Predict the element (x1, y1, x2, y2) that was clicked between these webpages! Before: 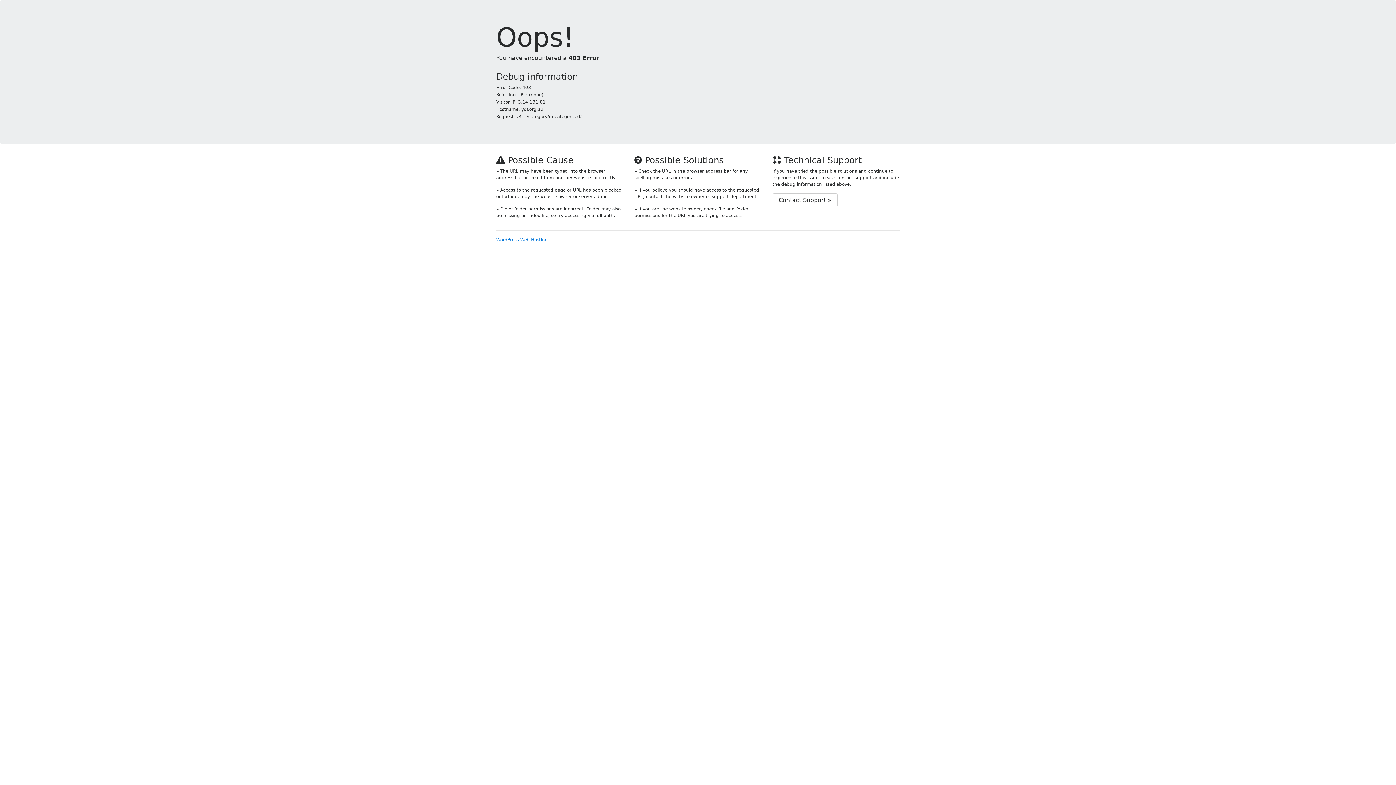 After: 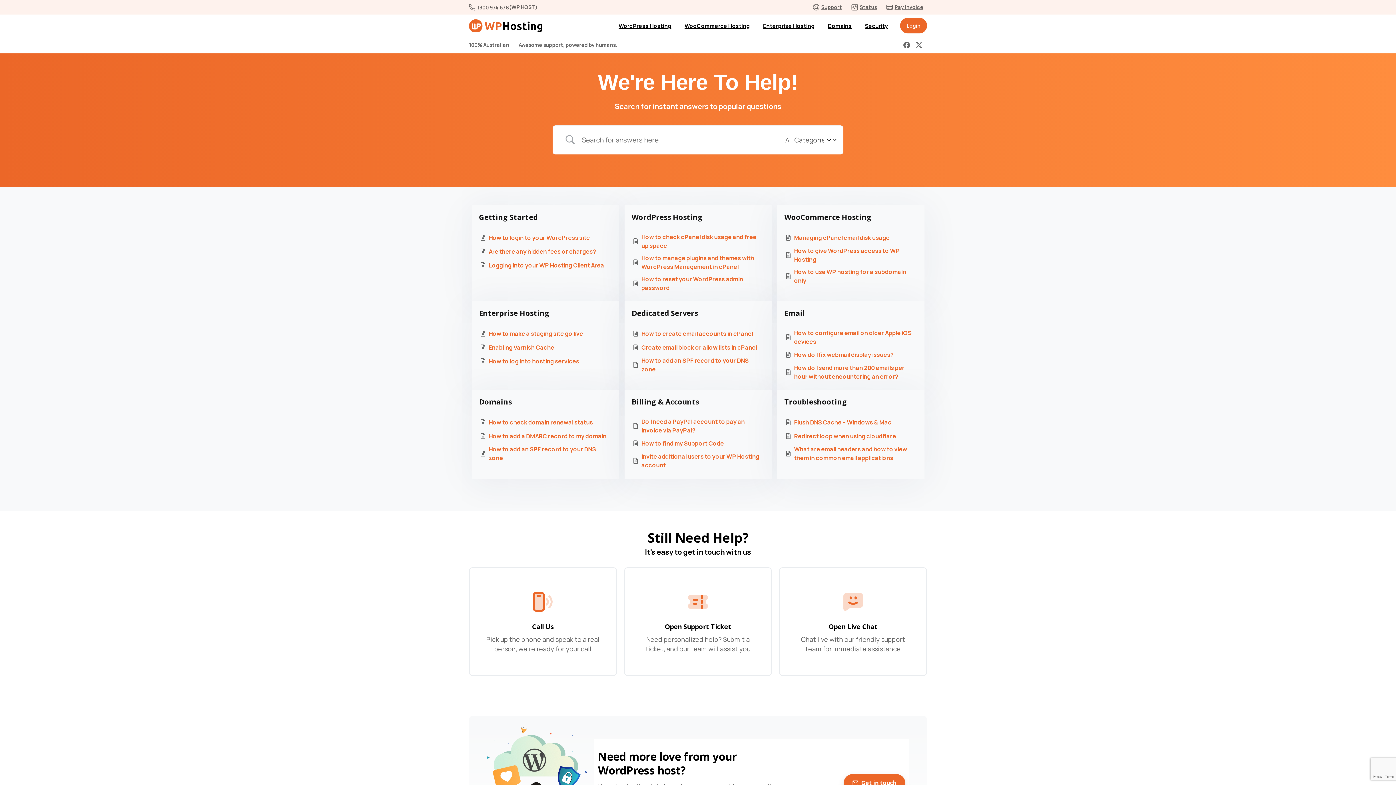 Action: label: Contact Support » bbox: (772, 193, 837, 207)